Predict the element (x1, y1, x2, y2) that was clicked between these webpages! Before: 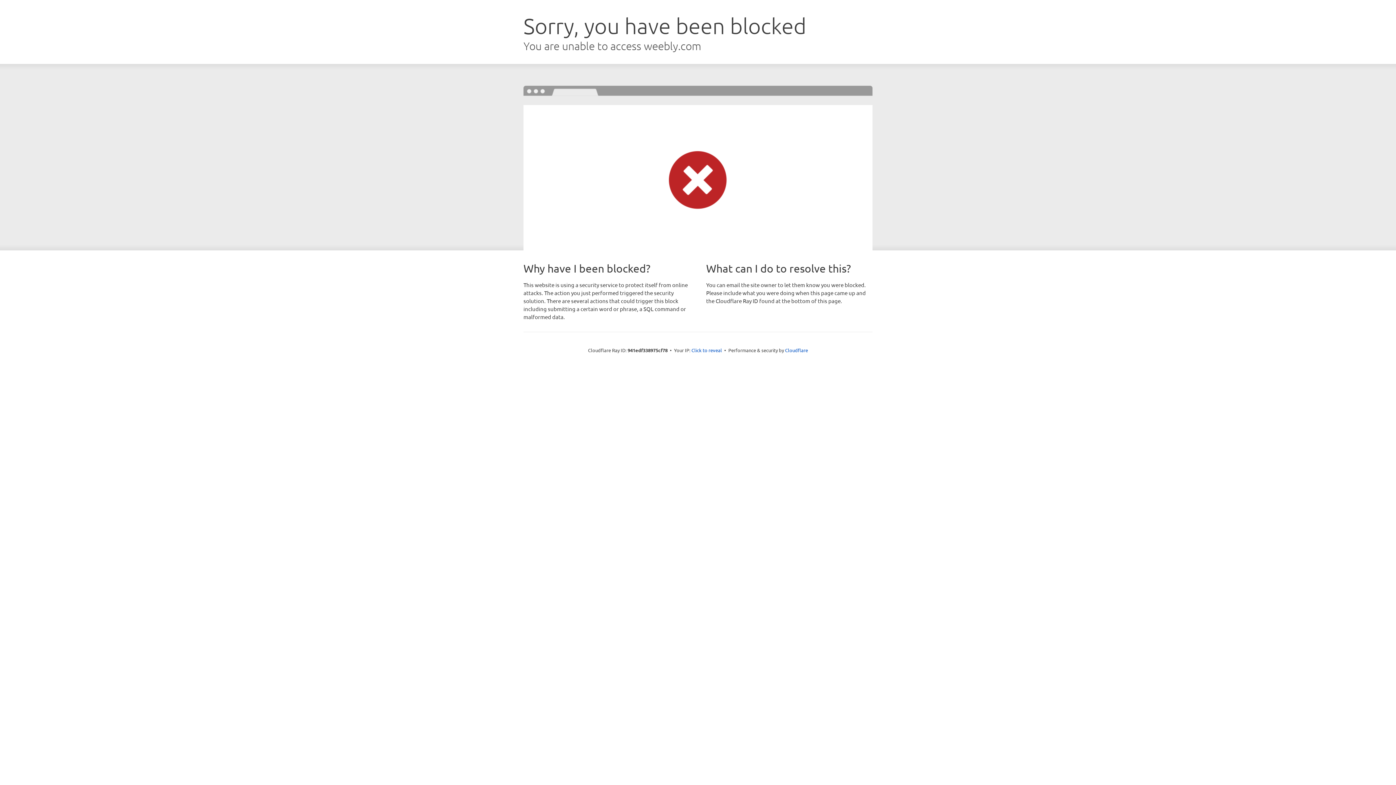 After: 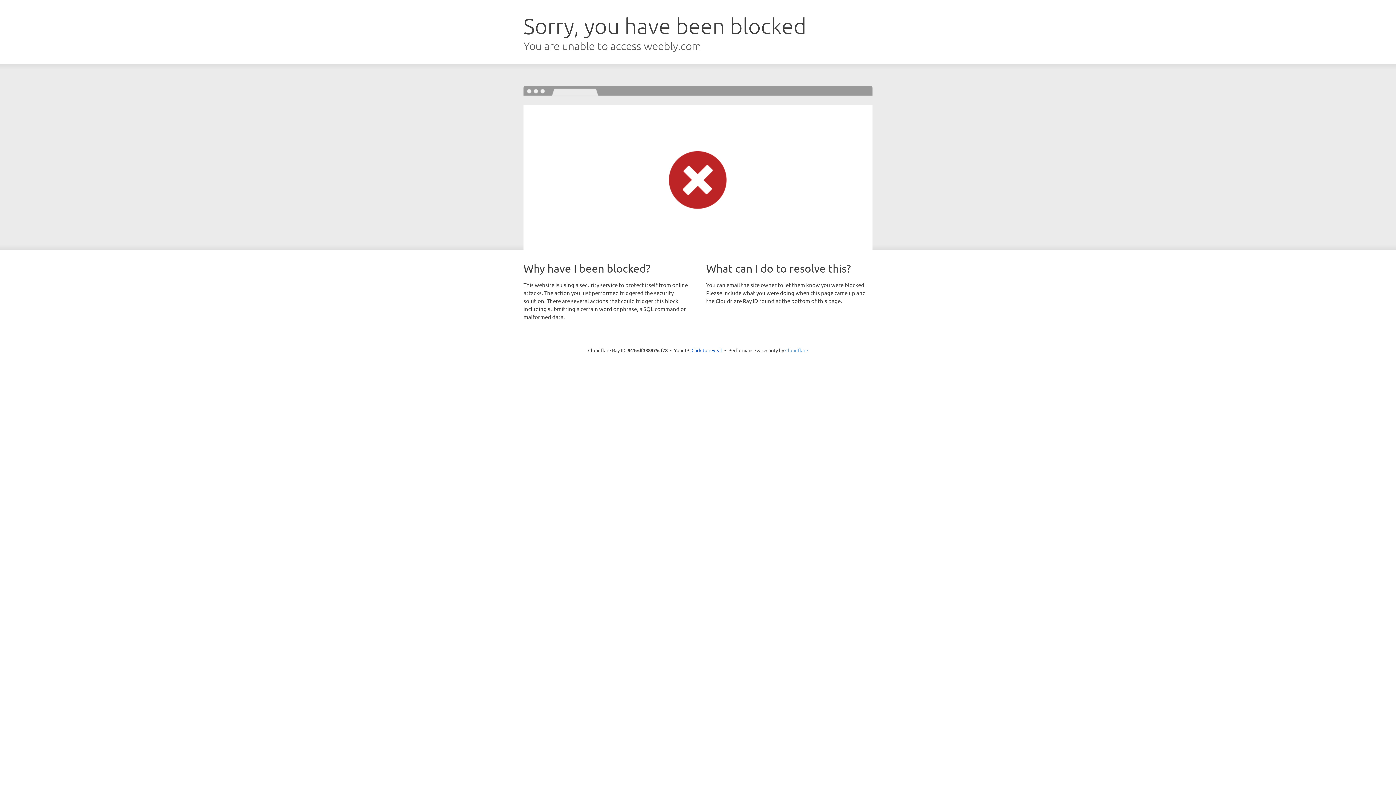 Action: label: Cloudflare bbox: (785, 347, 808, 353)